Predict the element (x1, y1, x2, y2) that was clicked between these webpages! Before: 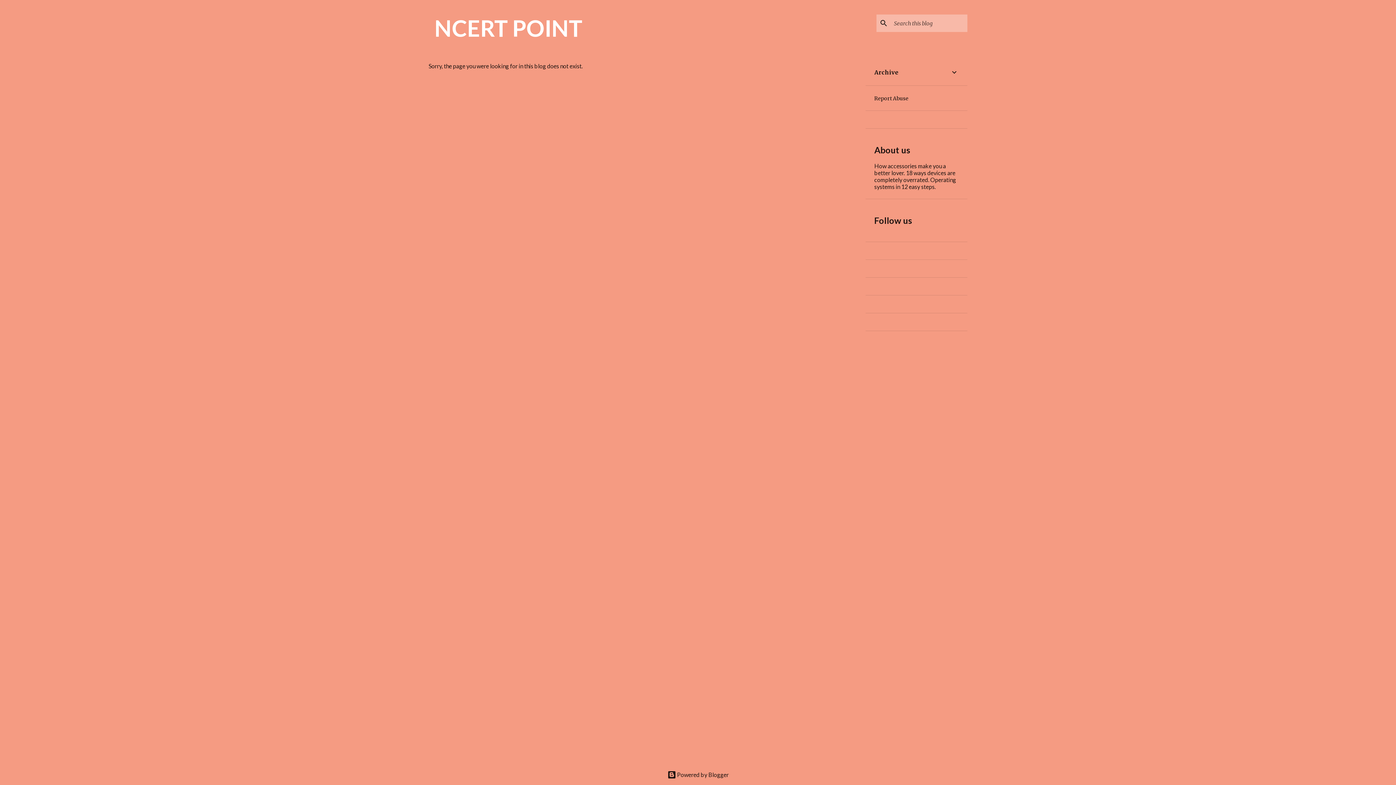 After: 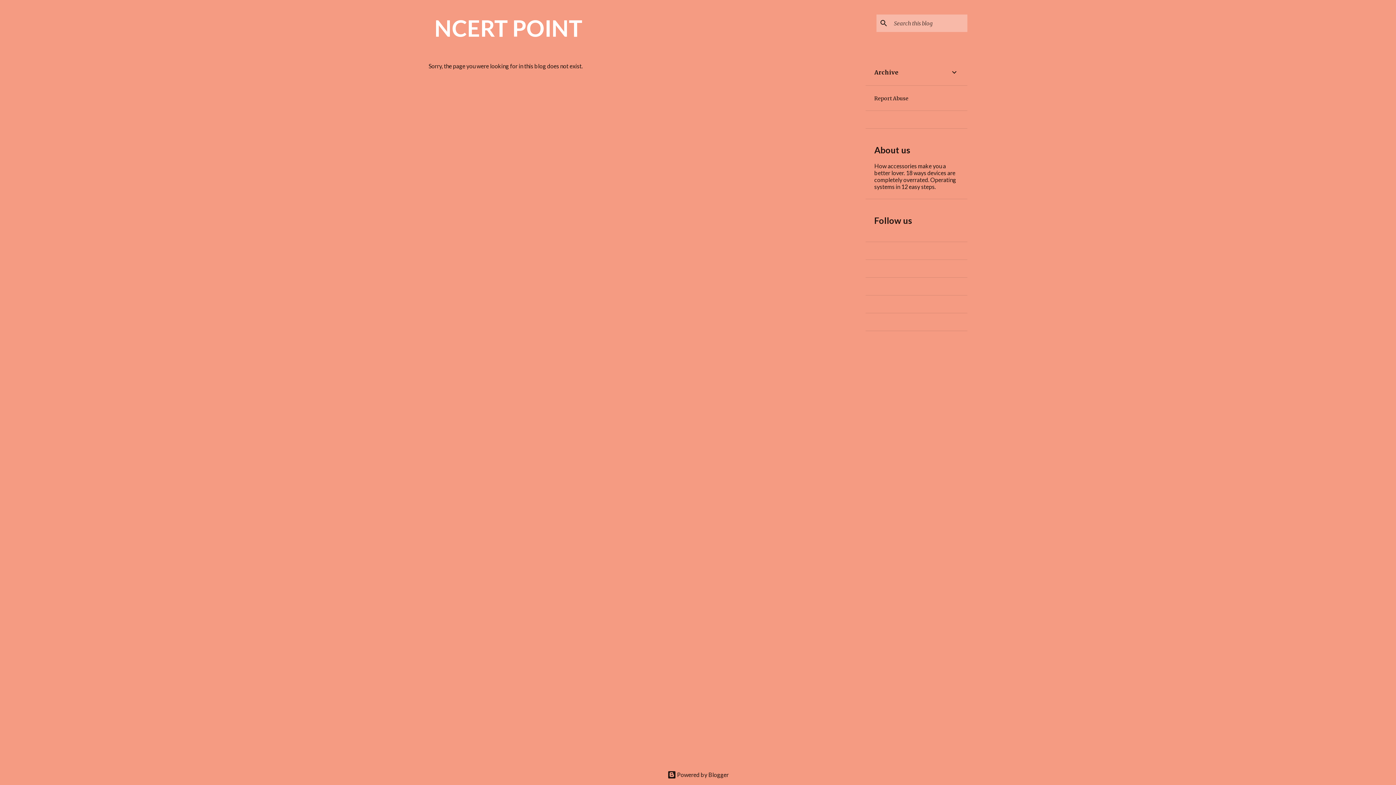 Action: label: Report Abuse bbox: (874, 95, 908, 101)